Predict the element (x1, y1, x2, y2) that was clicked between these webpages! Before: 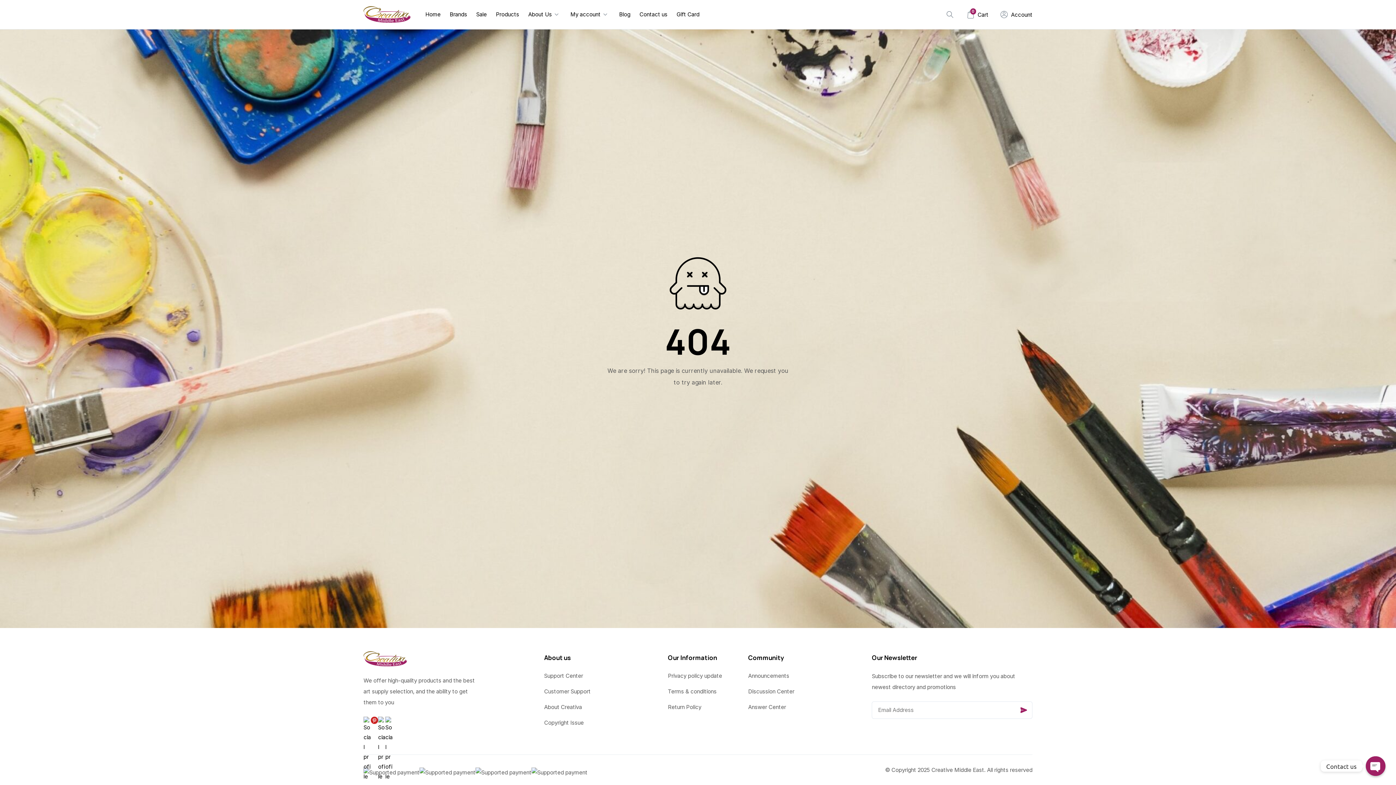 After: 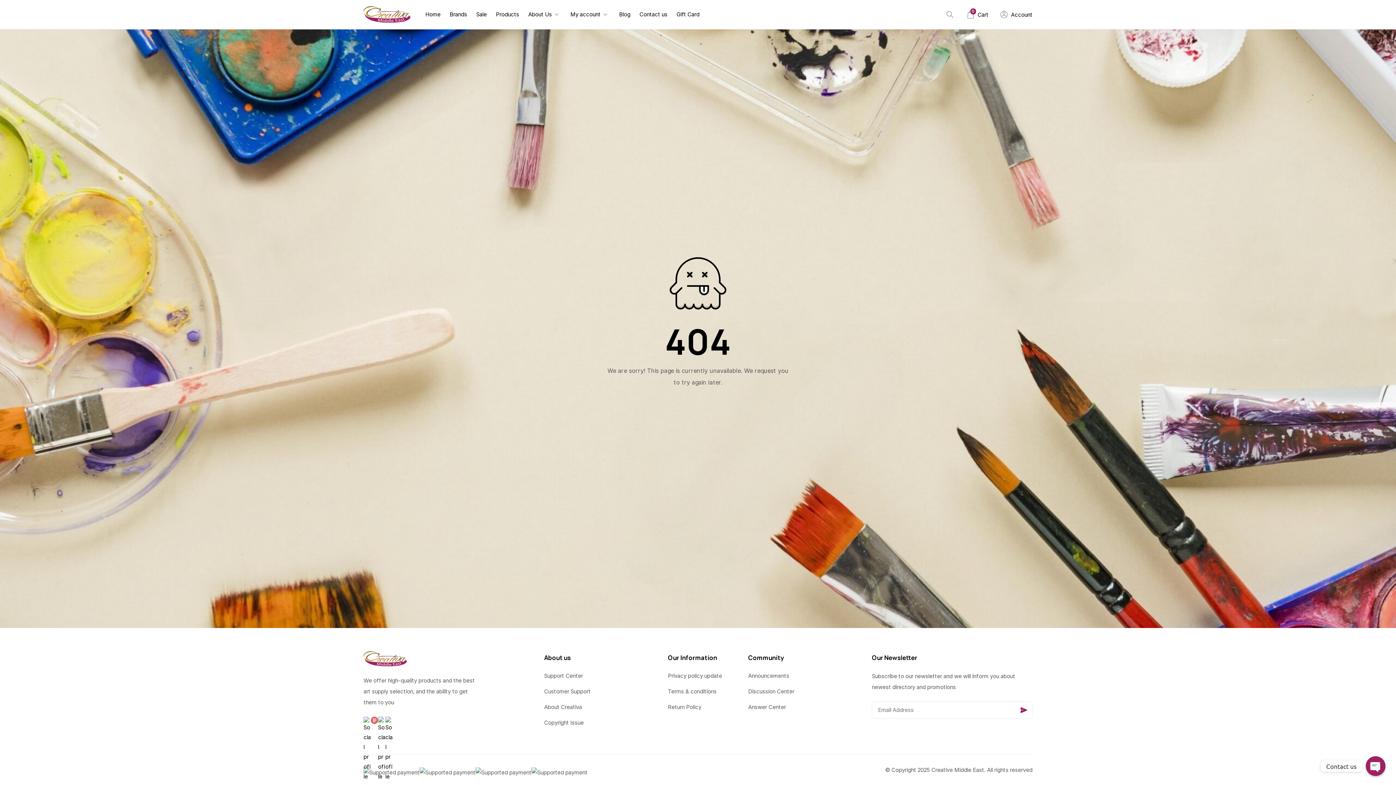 Action: bbox: (370, 717, 378, 724)